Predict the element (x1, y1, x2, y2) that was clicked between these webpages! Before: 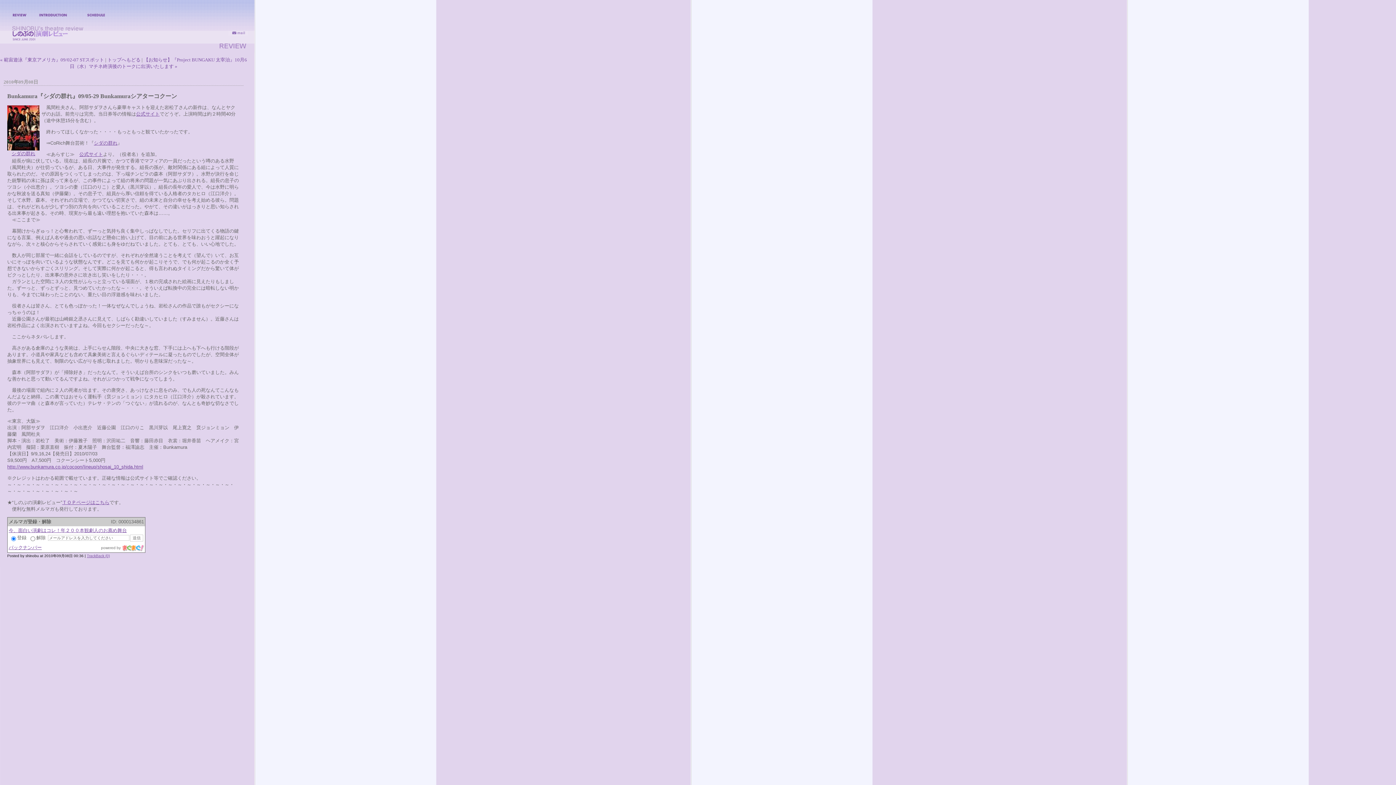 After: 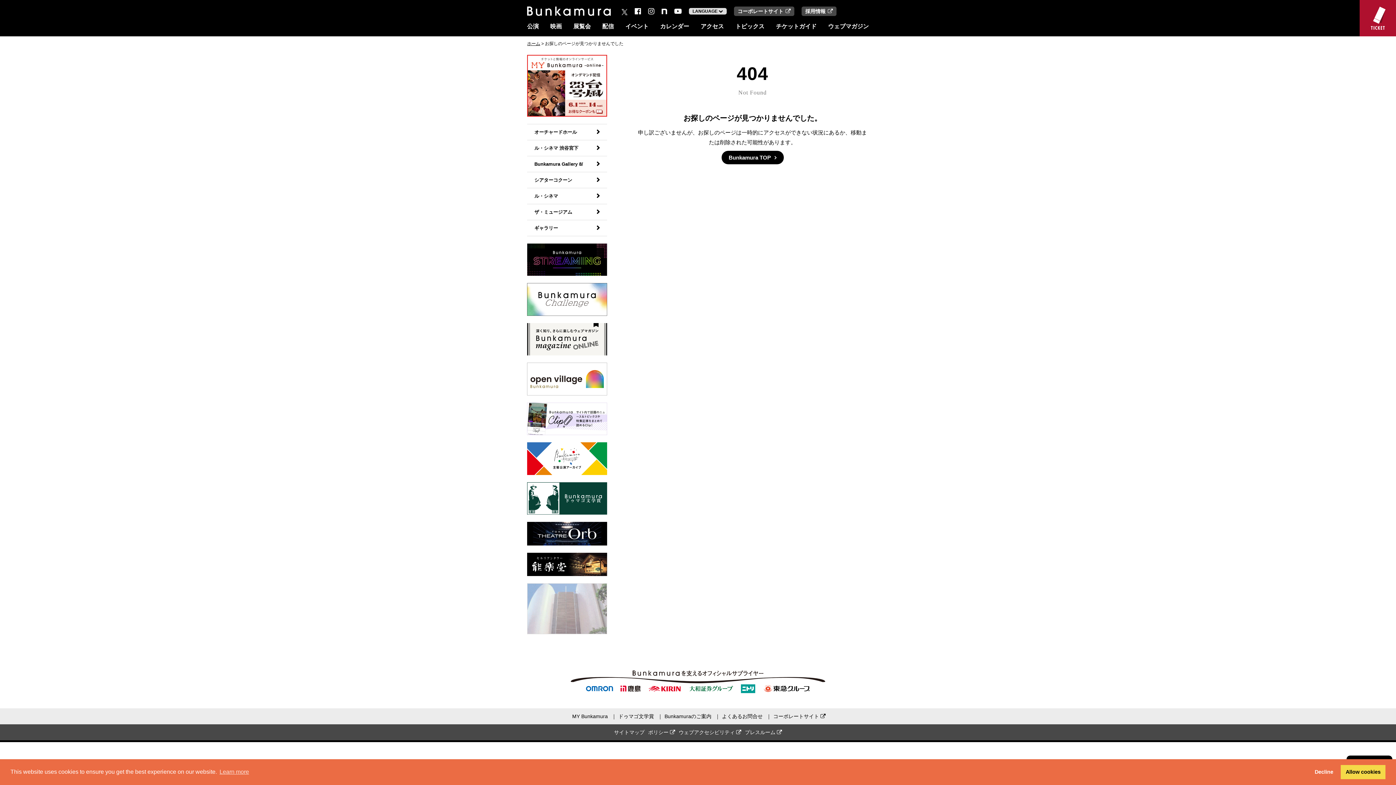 Action: label: 公式サイト bbox: (136, 111, 159, 116)